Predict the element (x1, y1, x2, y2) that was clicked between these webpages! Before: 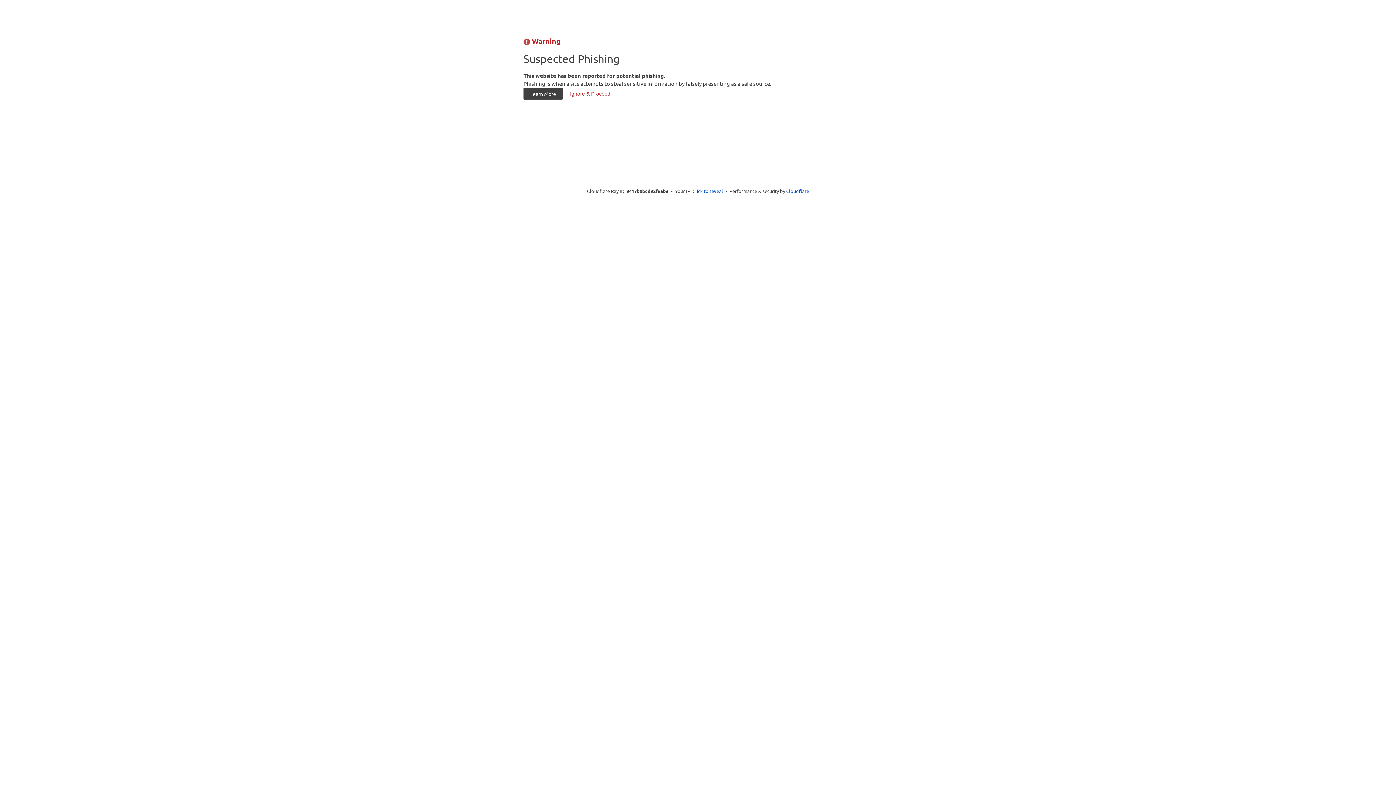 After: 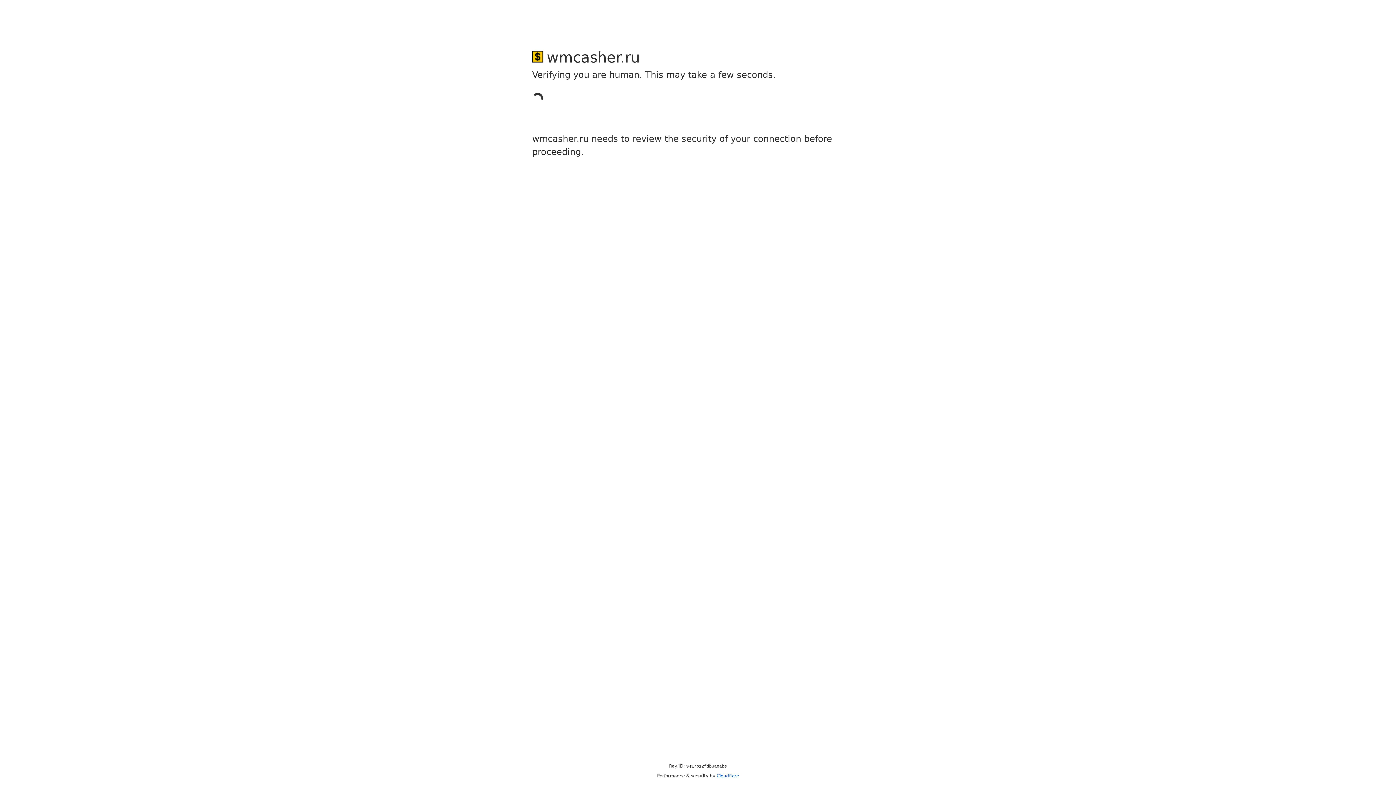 Action: bbox: (563, 87, 617, 99) label: Ignore & Proceed